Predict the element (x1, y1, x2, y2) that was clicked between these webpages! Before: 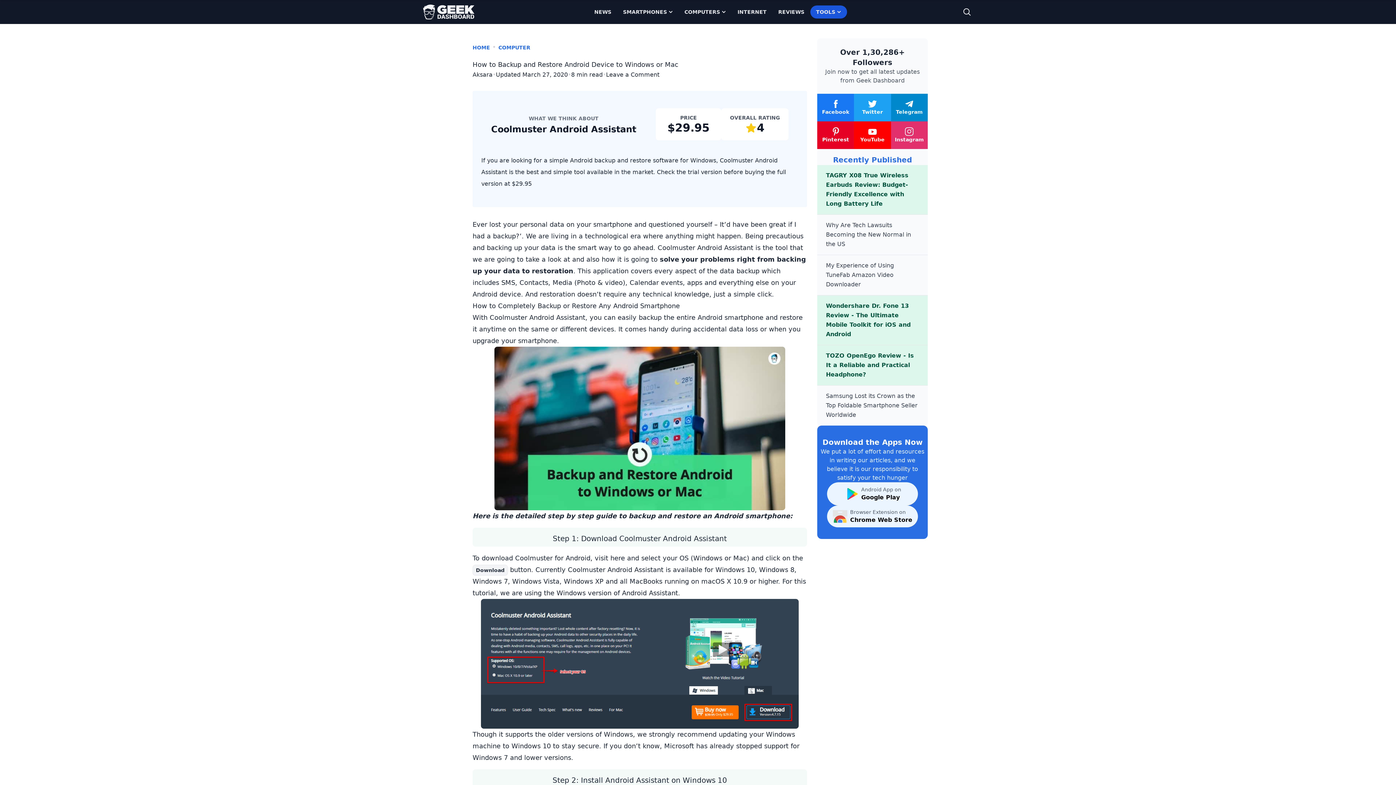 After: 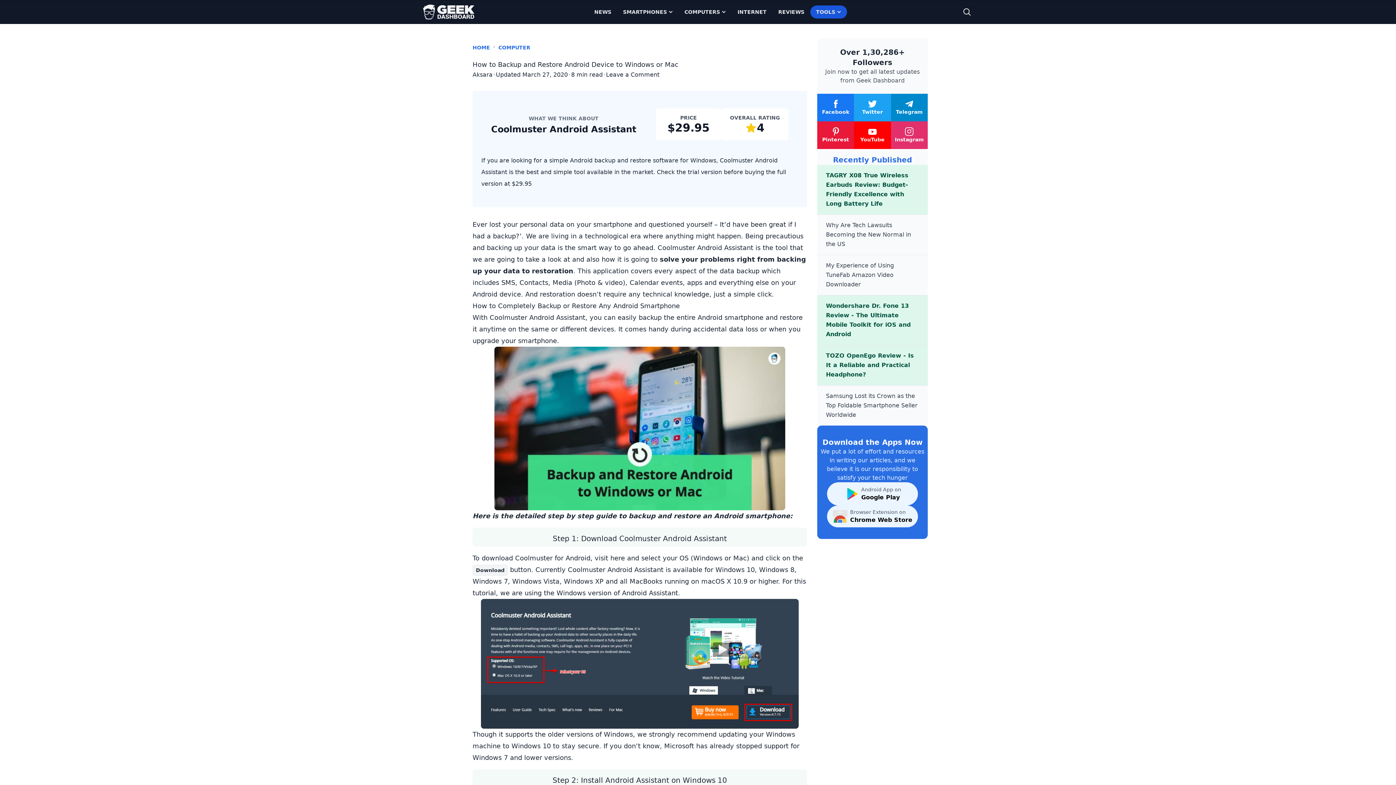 Action: bbox: (817, 121, 854, 149) label: Pinterest